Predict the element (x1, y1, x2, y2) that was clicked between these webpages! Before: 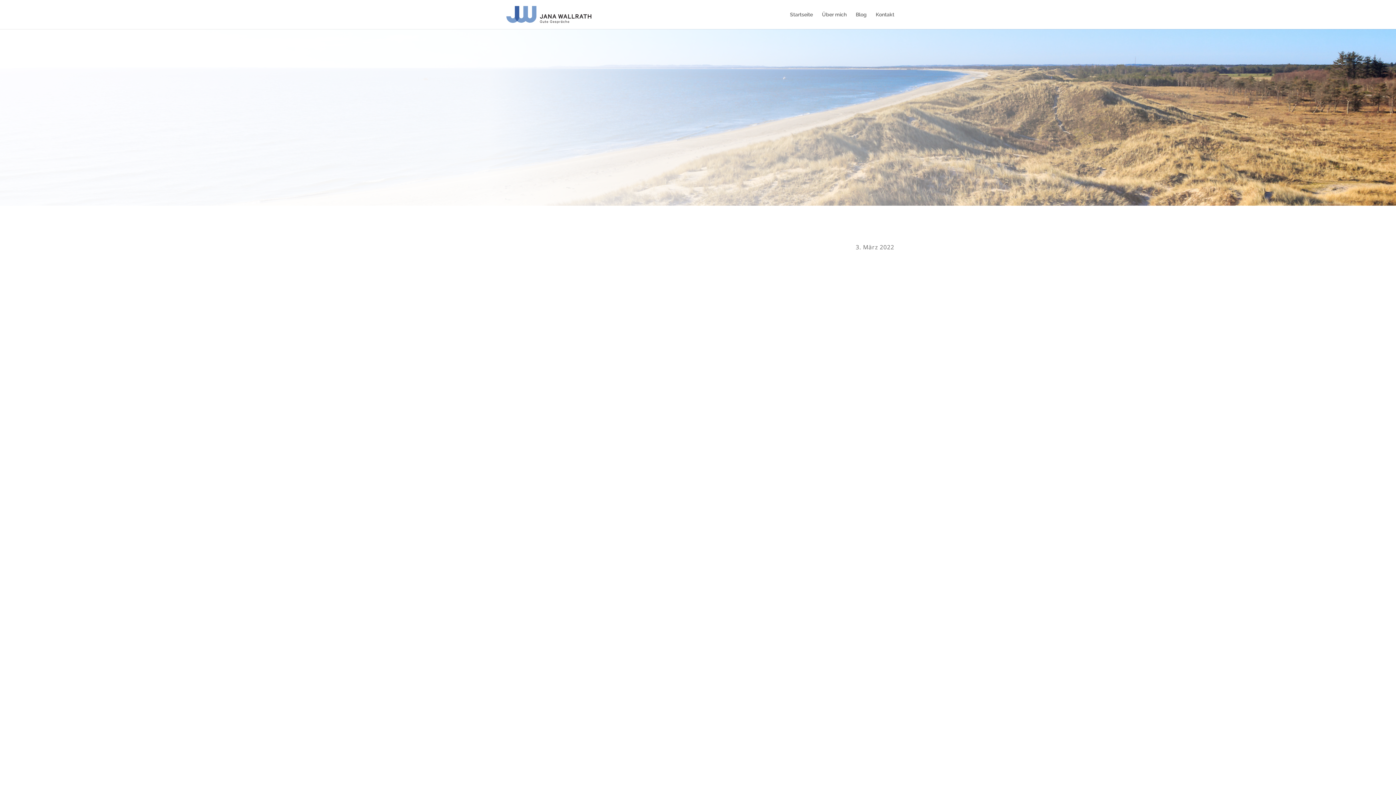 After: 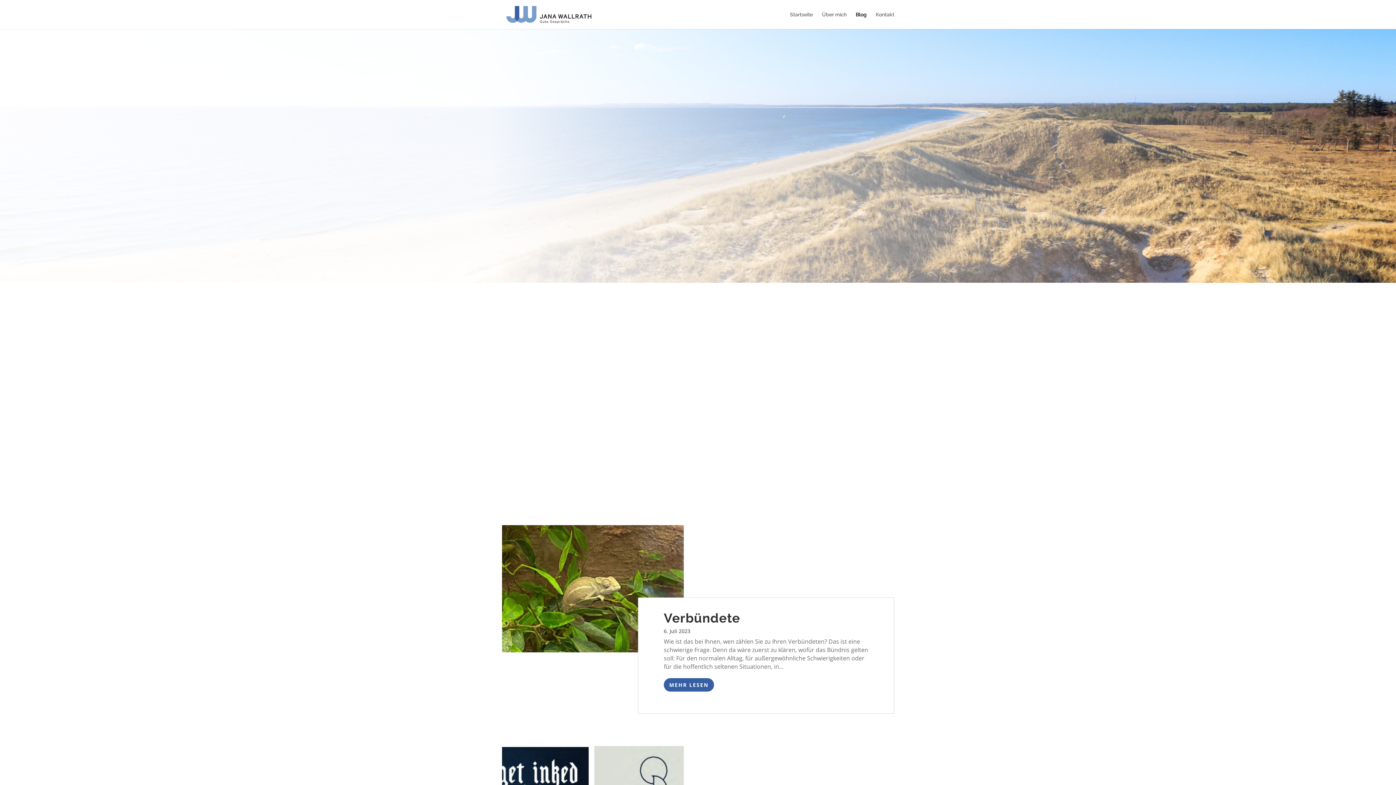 Action: label: Blog bbox: (856, 12, 866, 29)